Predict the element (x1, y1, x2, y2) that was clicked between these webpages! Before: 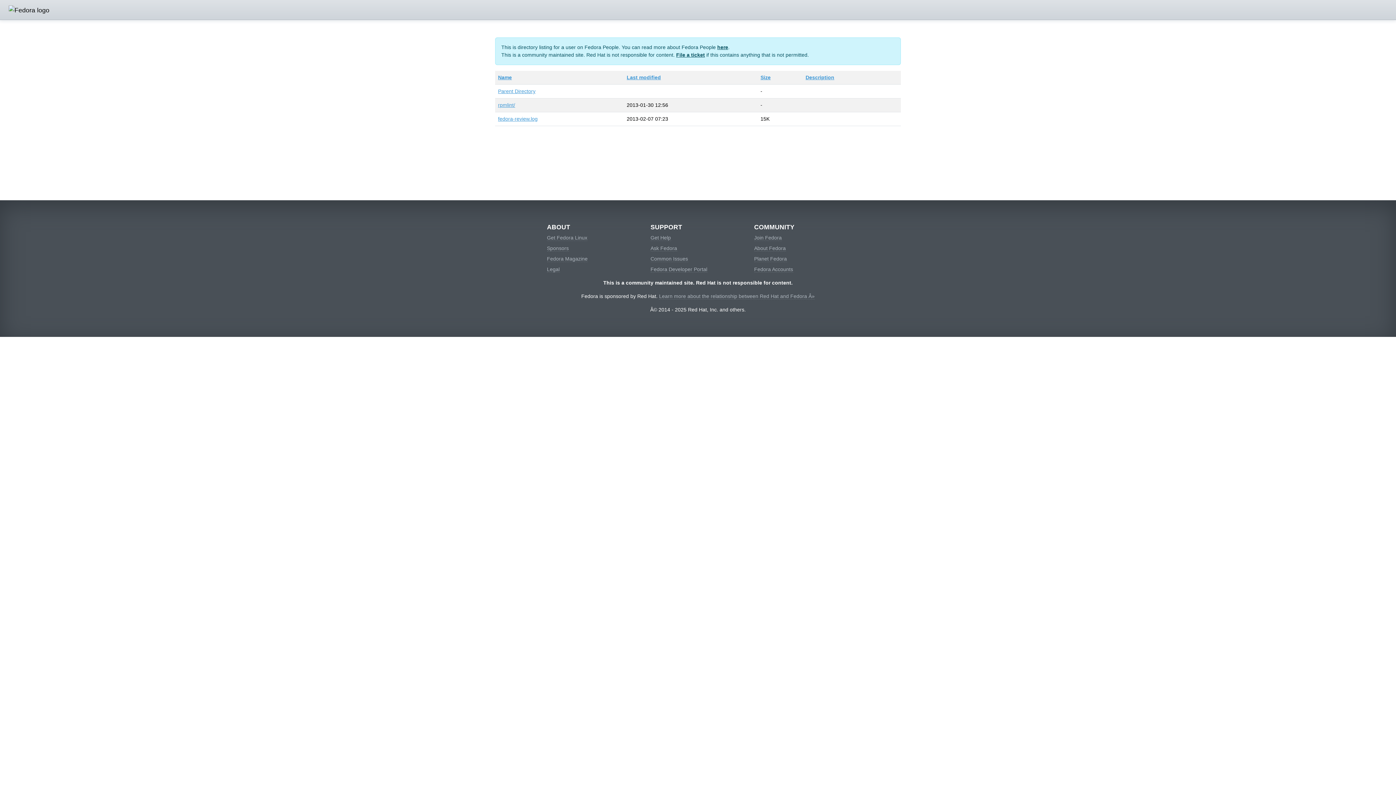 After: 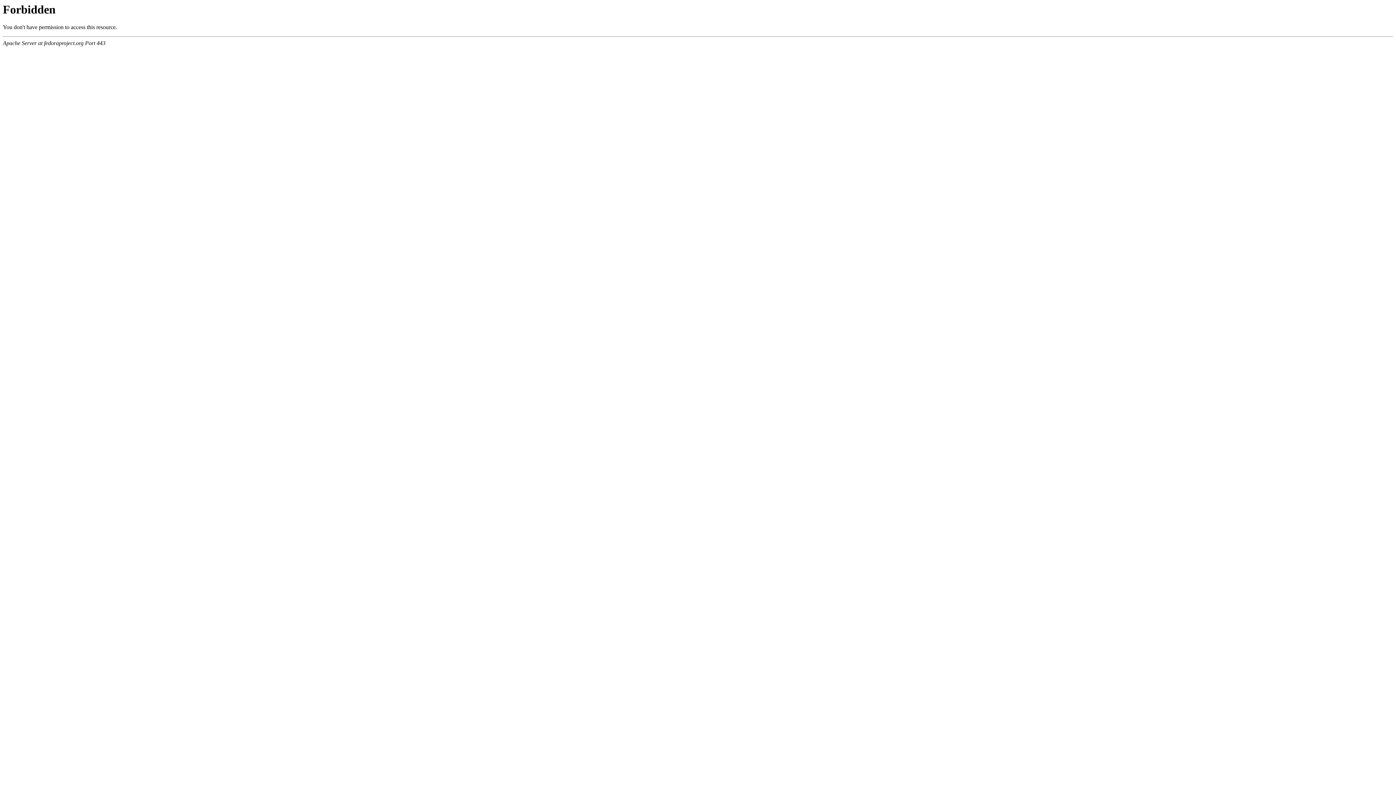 Action: label: Get Help bbox: (650, 234, 671, 241)